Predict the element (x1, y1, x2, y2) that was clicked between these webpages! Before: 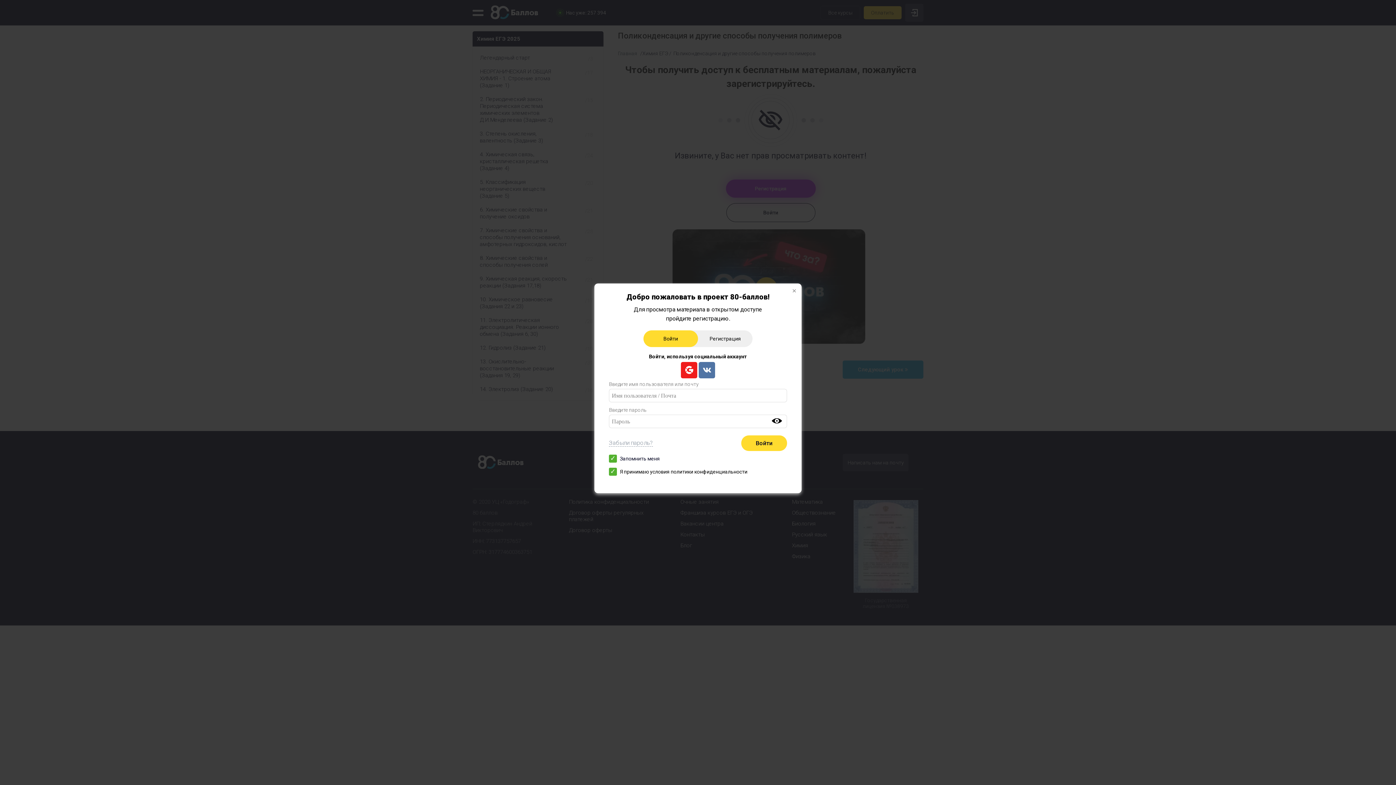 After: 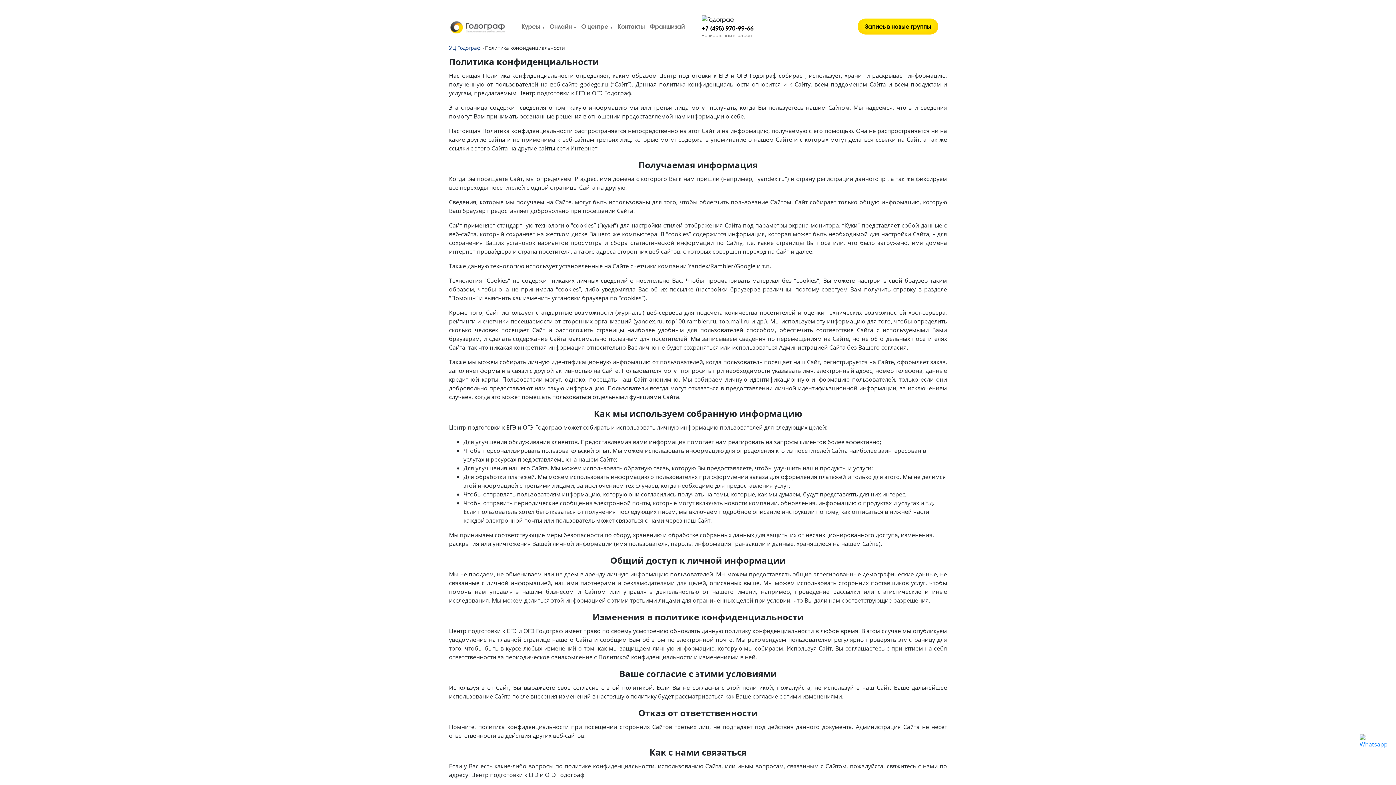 Action: label: политики конфиденциальности bbox: (670, 468, 747, 474)